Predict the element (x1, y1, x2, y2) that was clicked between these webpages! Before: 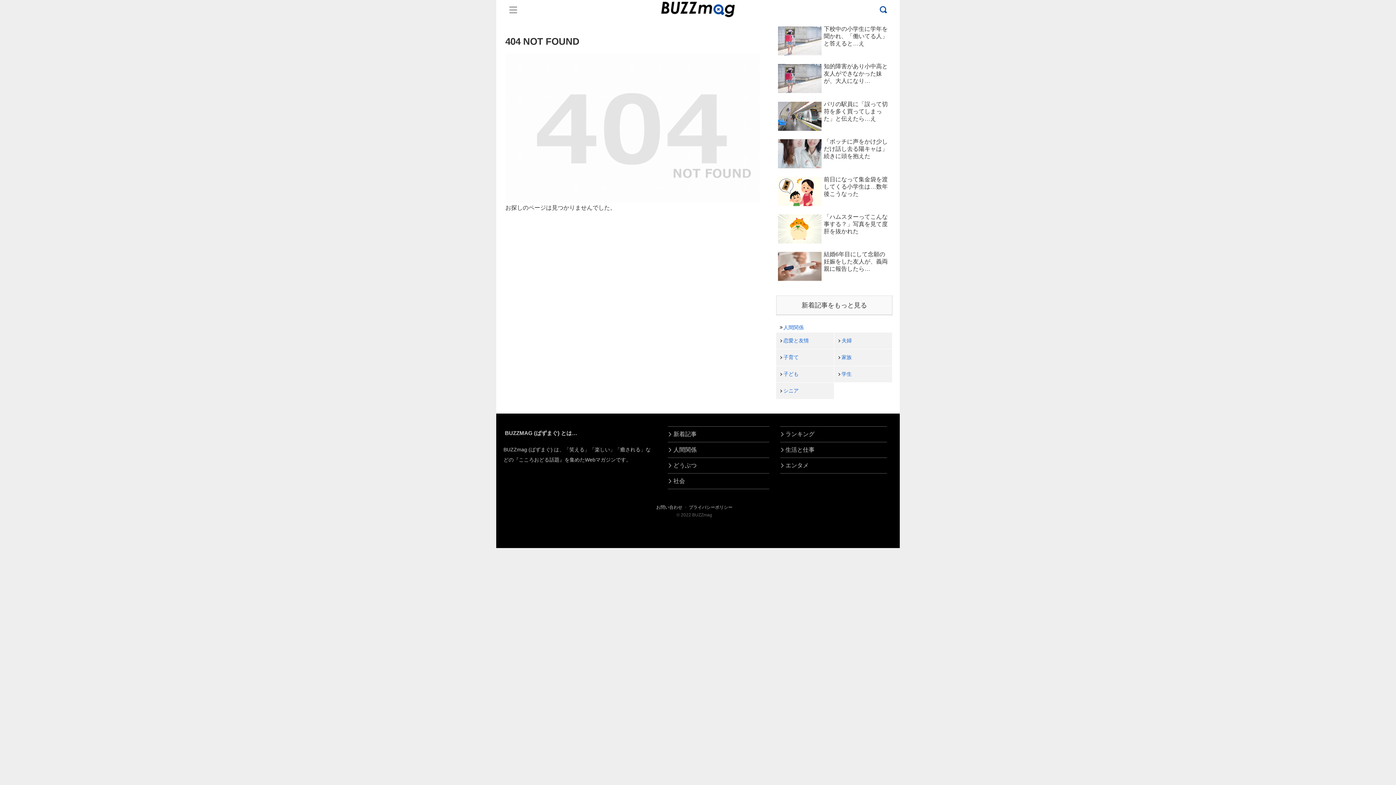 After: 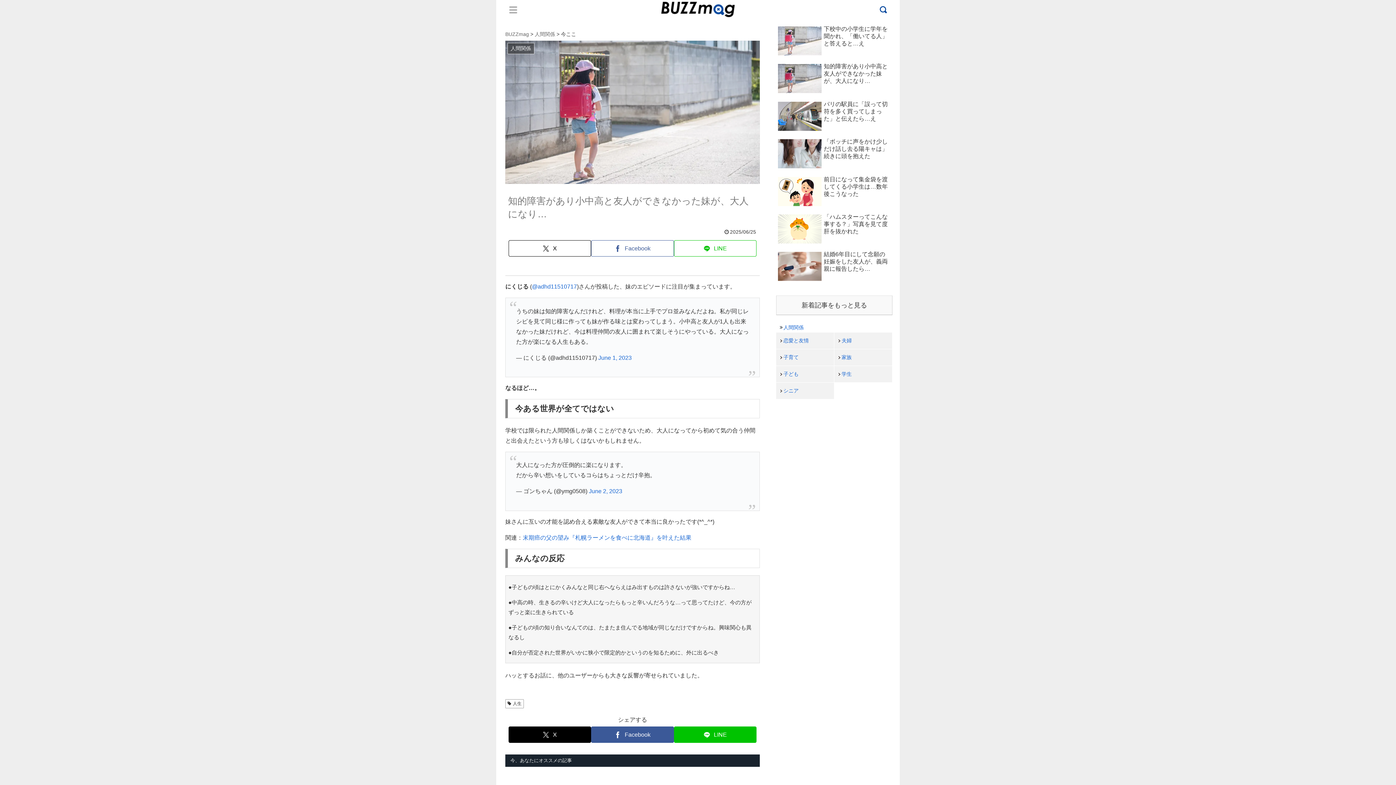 Action: bbox: (776, 61, 892, 97) label: 知的障害があり小中高と友人ができなかった妹が、大人になり…